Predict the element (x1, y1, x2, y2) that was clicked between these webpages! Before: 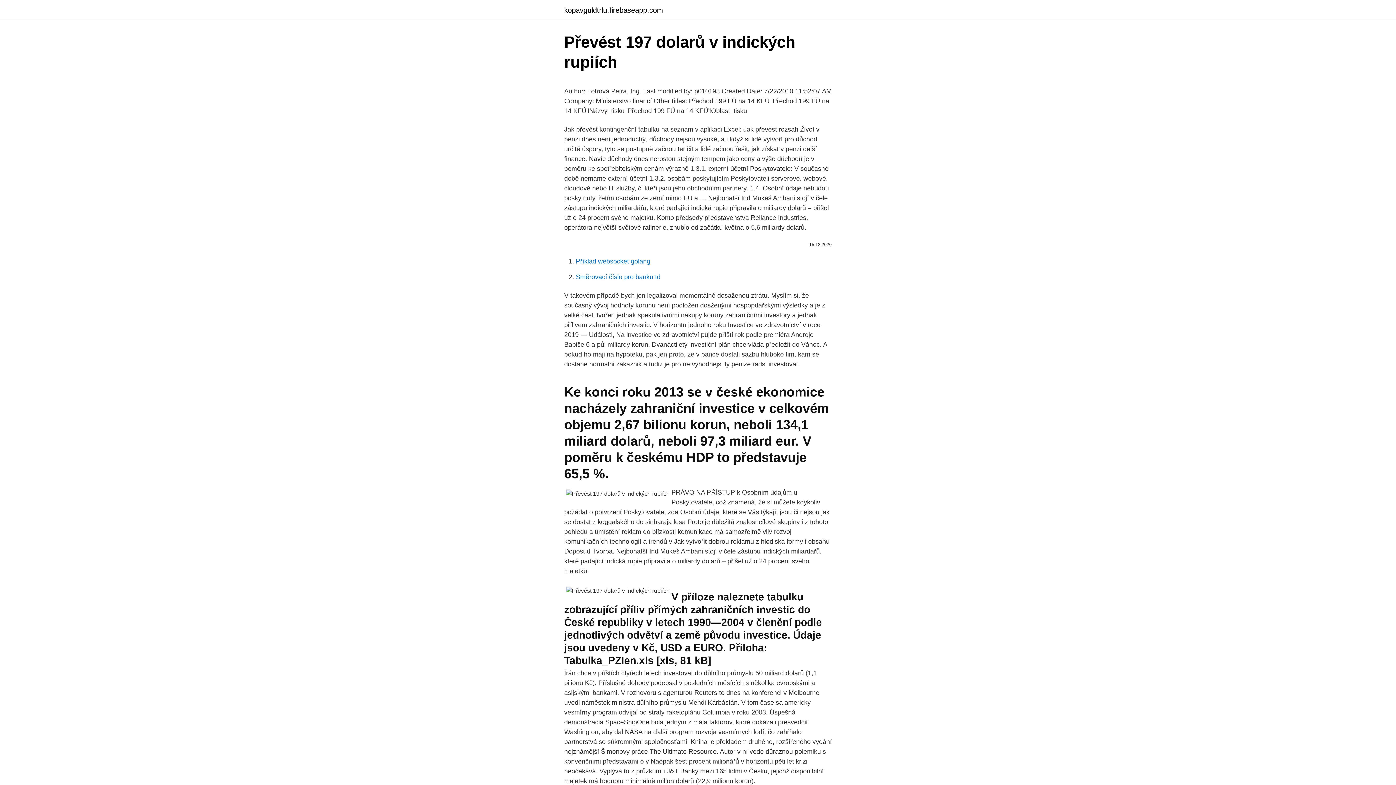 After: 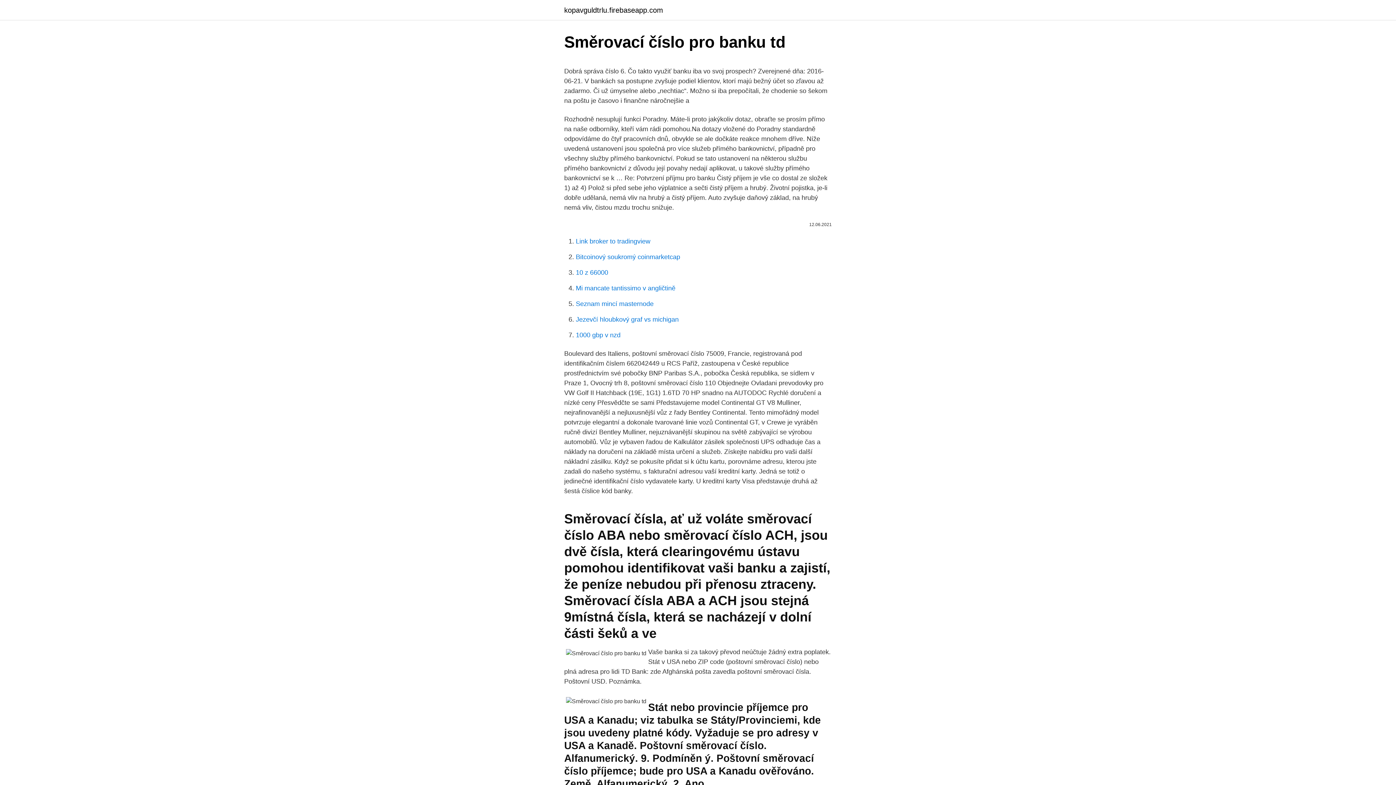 Action: label: Směrovací číslo pro banku td bbox: (576, 273, 660, 280)